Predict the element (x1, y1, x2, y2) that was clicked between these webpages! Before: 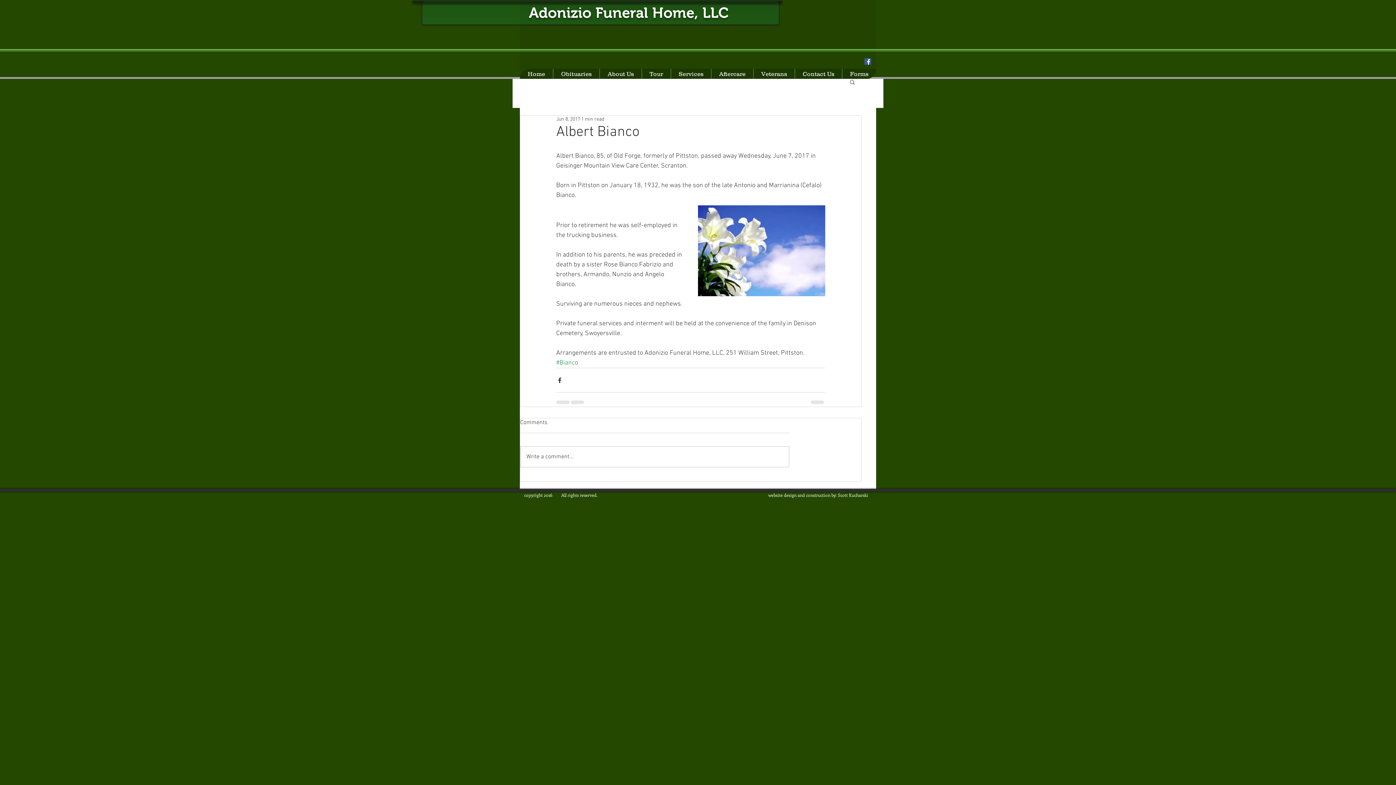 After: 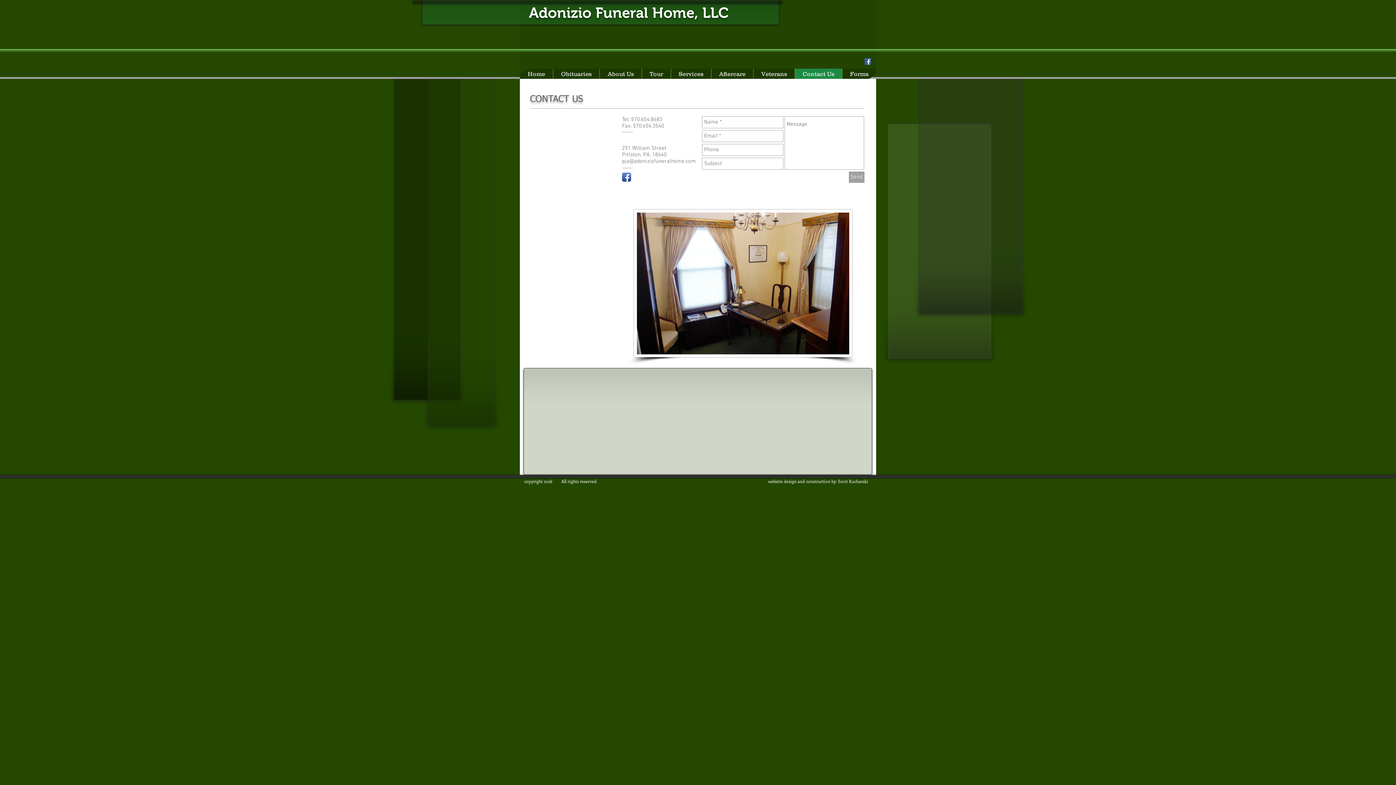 Action: label: Contact Us bbox: (794, 68, 842, 79)